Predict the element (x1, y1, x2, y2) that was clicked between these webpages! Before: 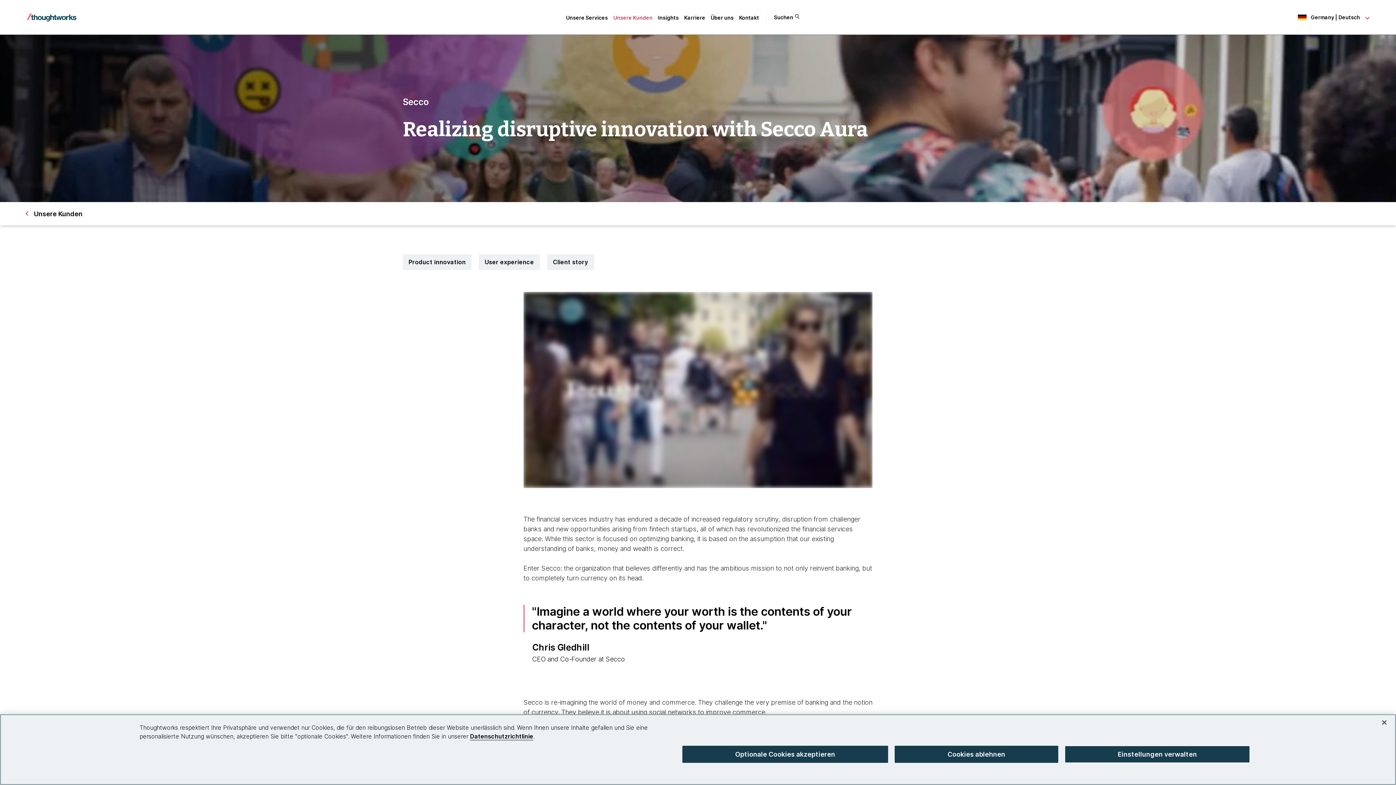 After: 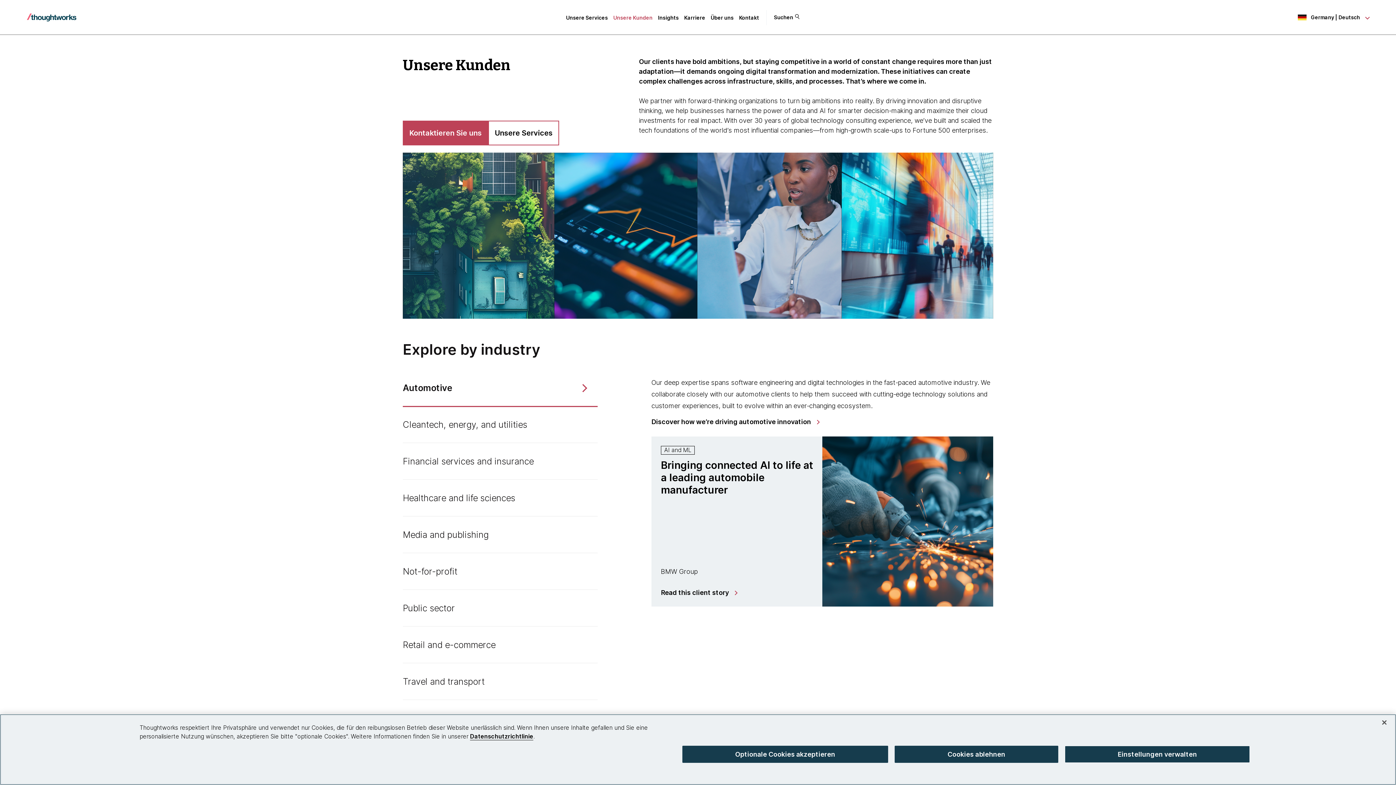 Action: bbox: (26, 208, 82, 218) label: Unsere Kunden